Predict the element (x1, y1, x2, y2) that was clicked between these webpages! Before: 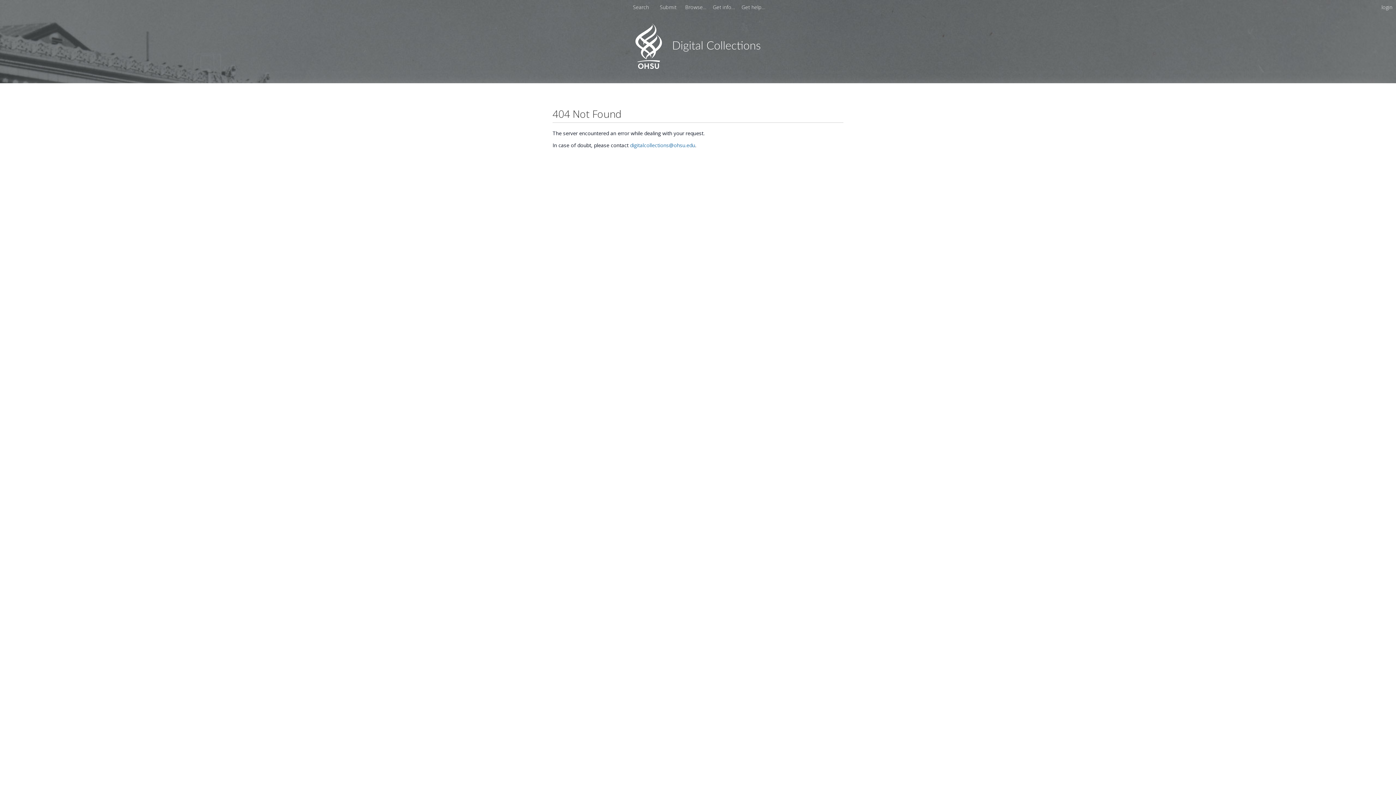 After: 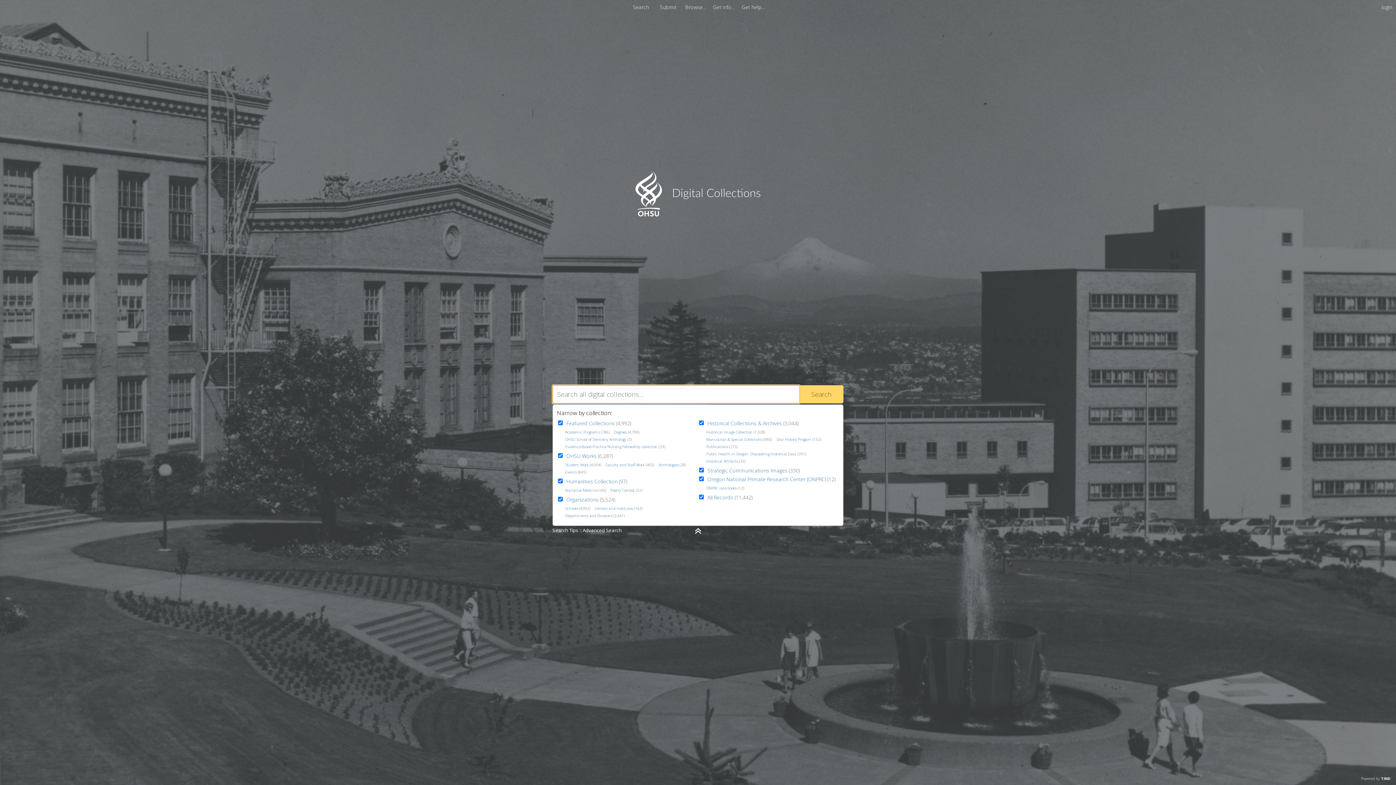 Action: label: Search bbox: (630, 3, 651, 10)